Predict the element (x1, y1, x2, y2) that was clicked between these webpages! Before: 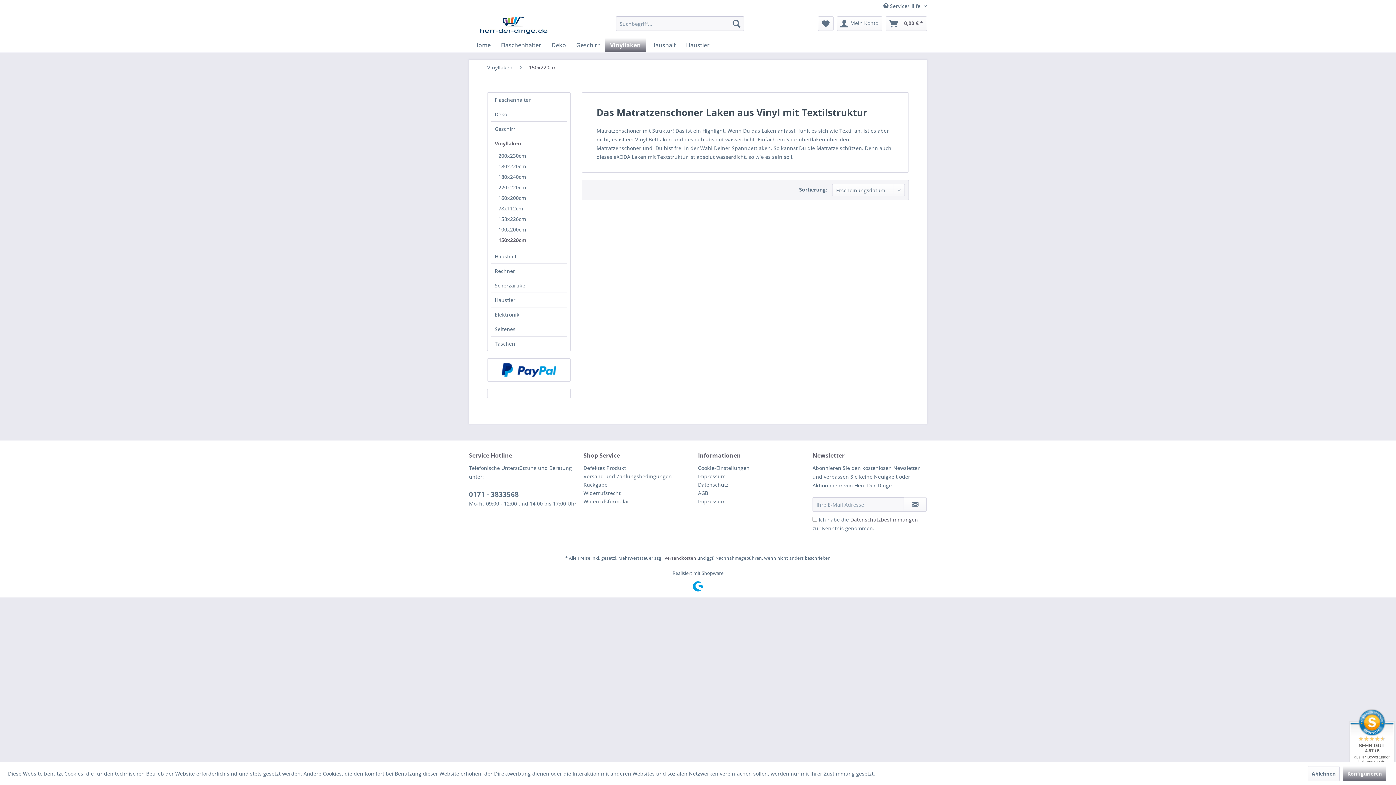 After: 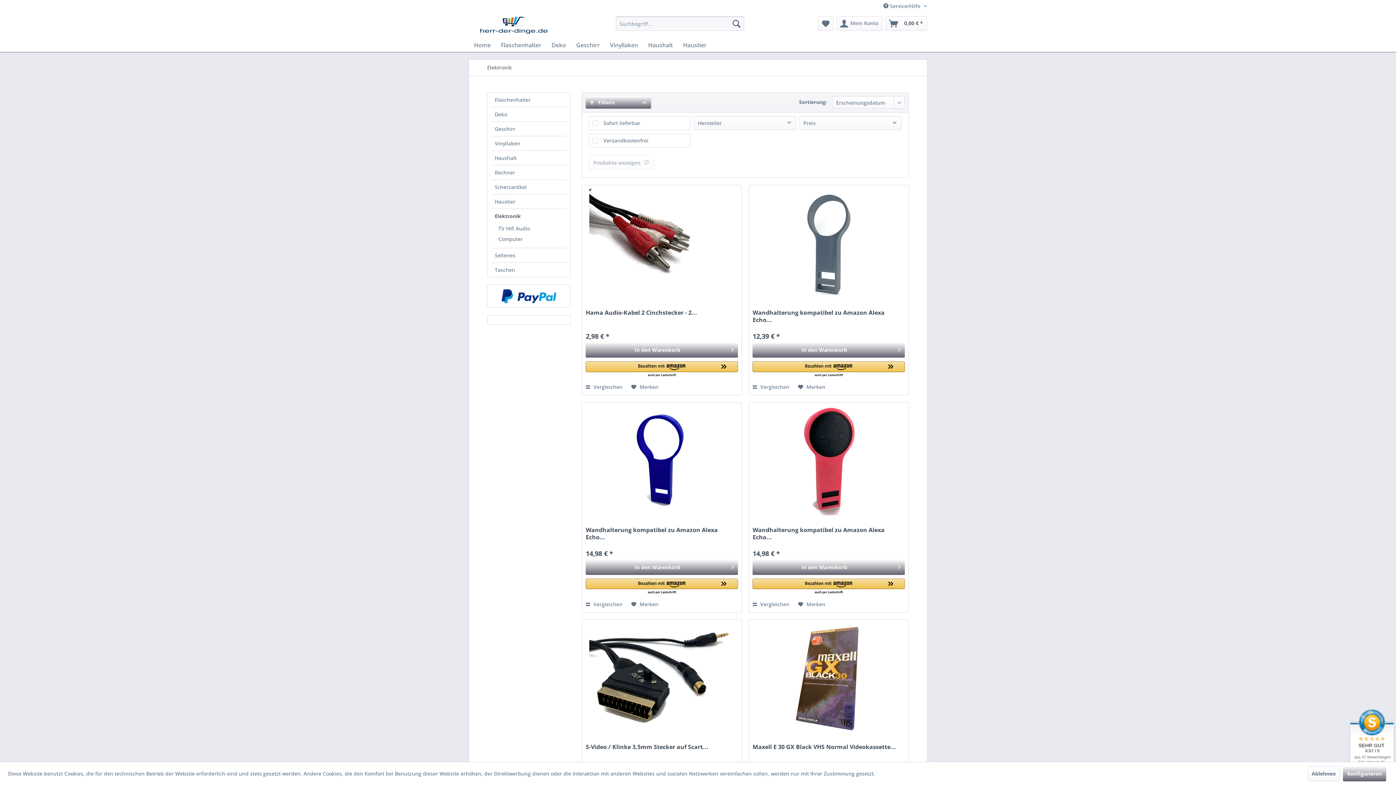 Action: label: Elektronik bbox: (491, 307, 566, 321)